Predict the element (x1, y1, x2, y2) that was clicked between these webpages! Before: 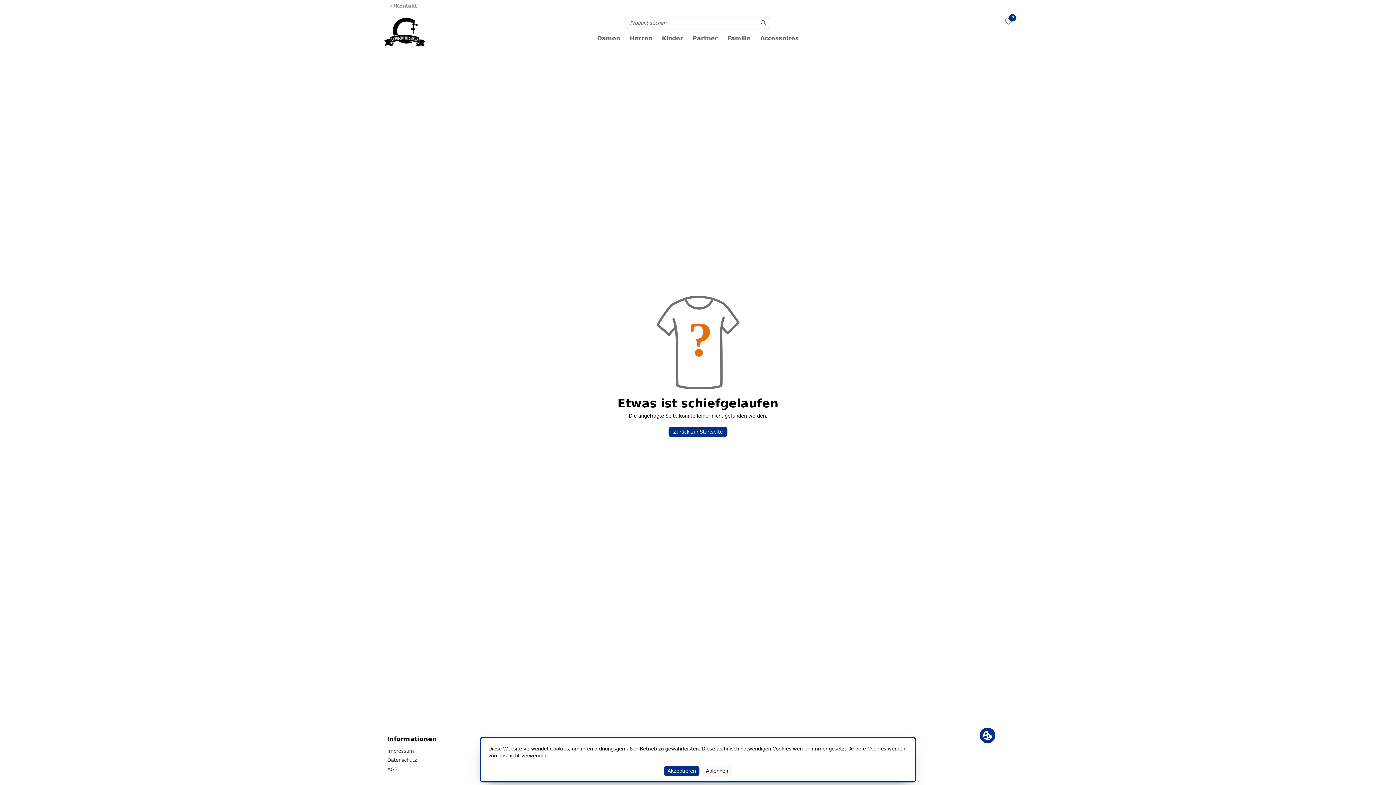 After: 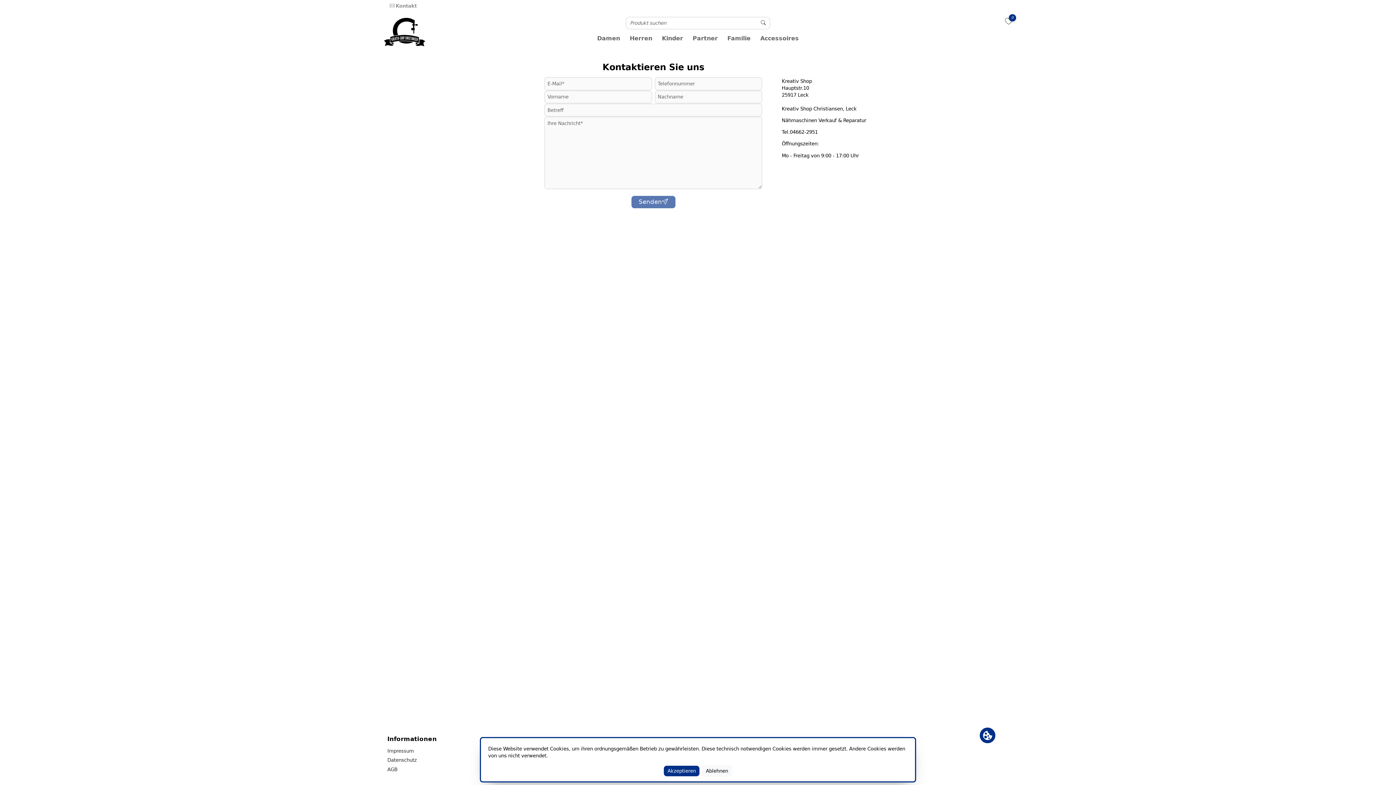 Action: label: Kontakt bbox: (388, 2, 416, 9)